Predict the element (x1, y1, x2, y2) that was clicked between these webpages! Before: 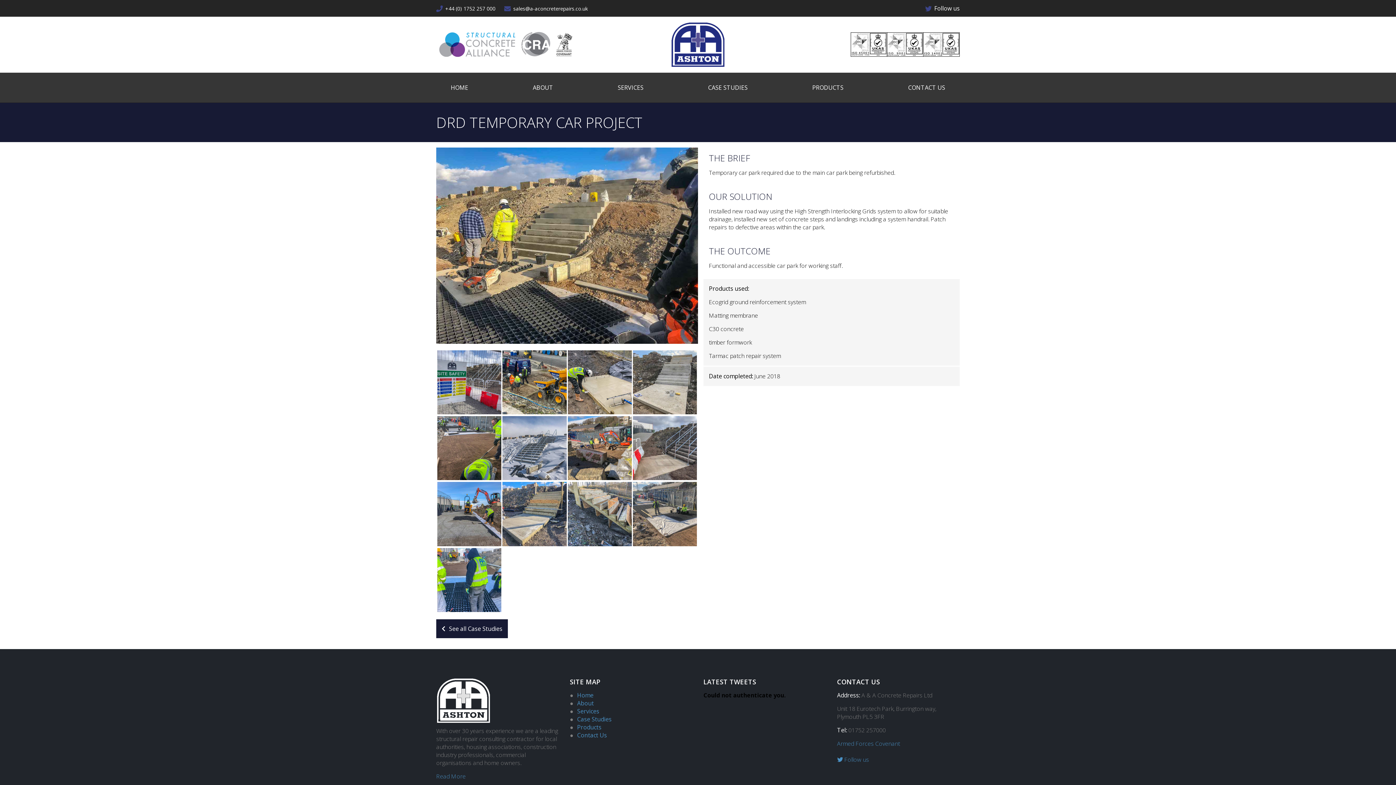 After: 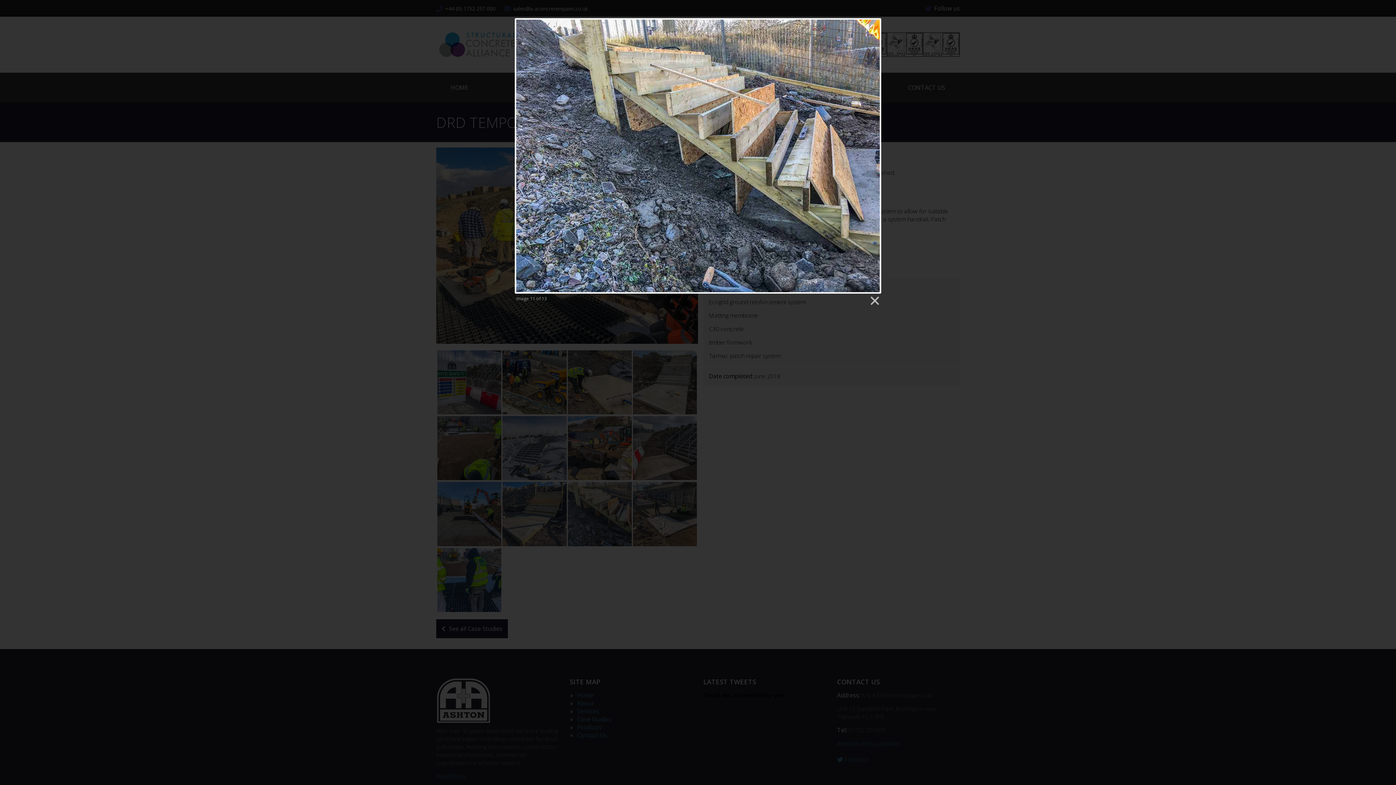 Action: bbox: (567, 482, 631, 546)